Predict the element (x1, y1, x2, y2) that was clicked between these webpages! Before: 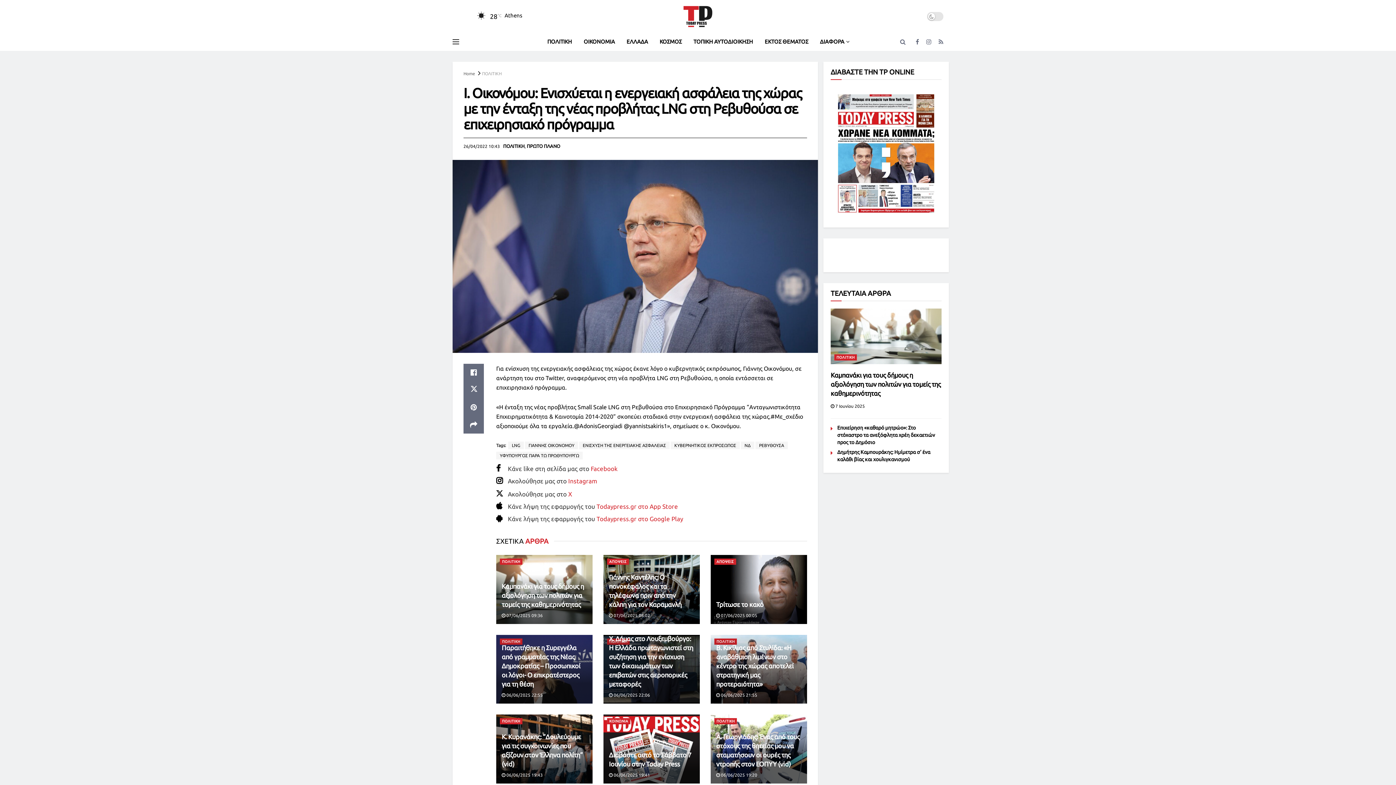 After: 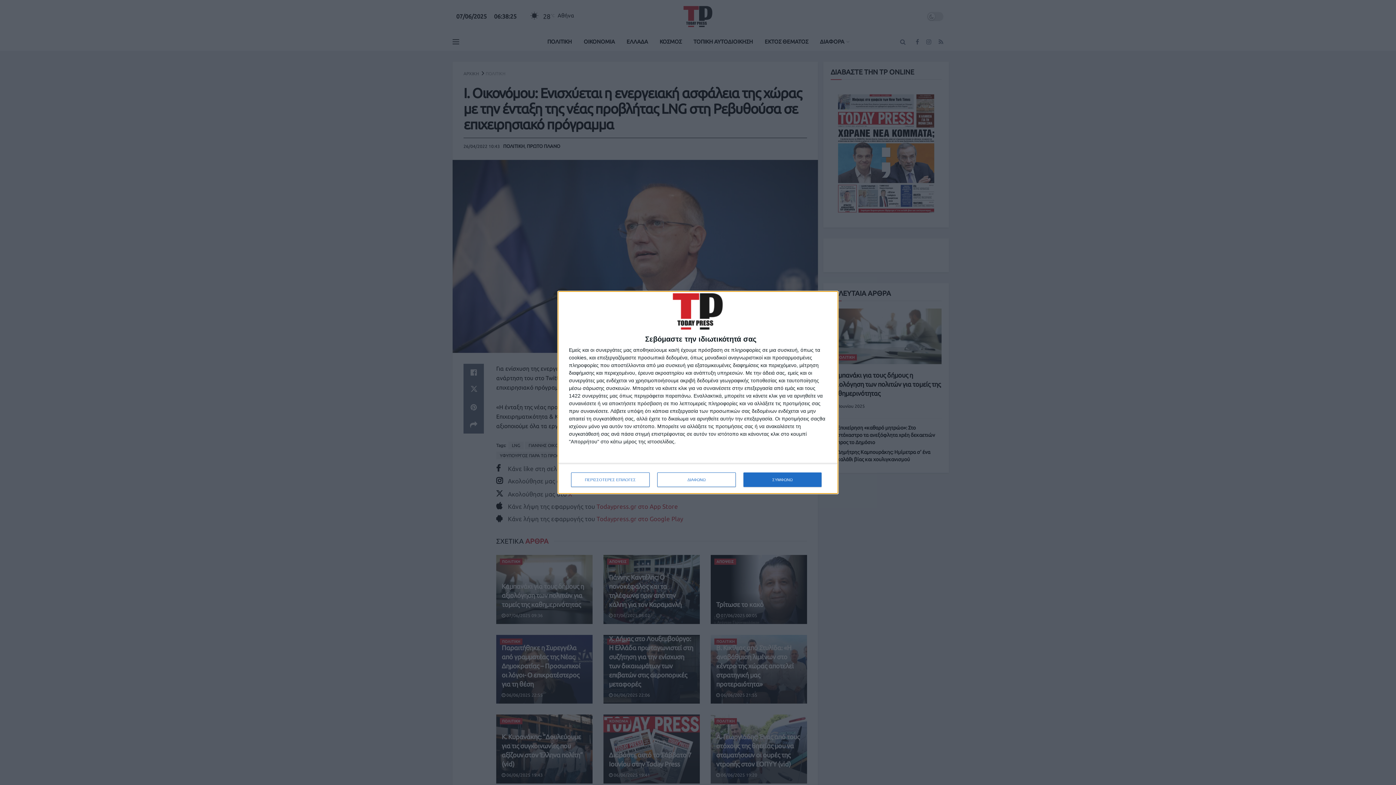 Action: label: ΡΕΒΥΘΟΥΣΑ bbox: (755, 441, 788, 449)